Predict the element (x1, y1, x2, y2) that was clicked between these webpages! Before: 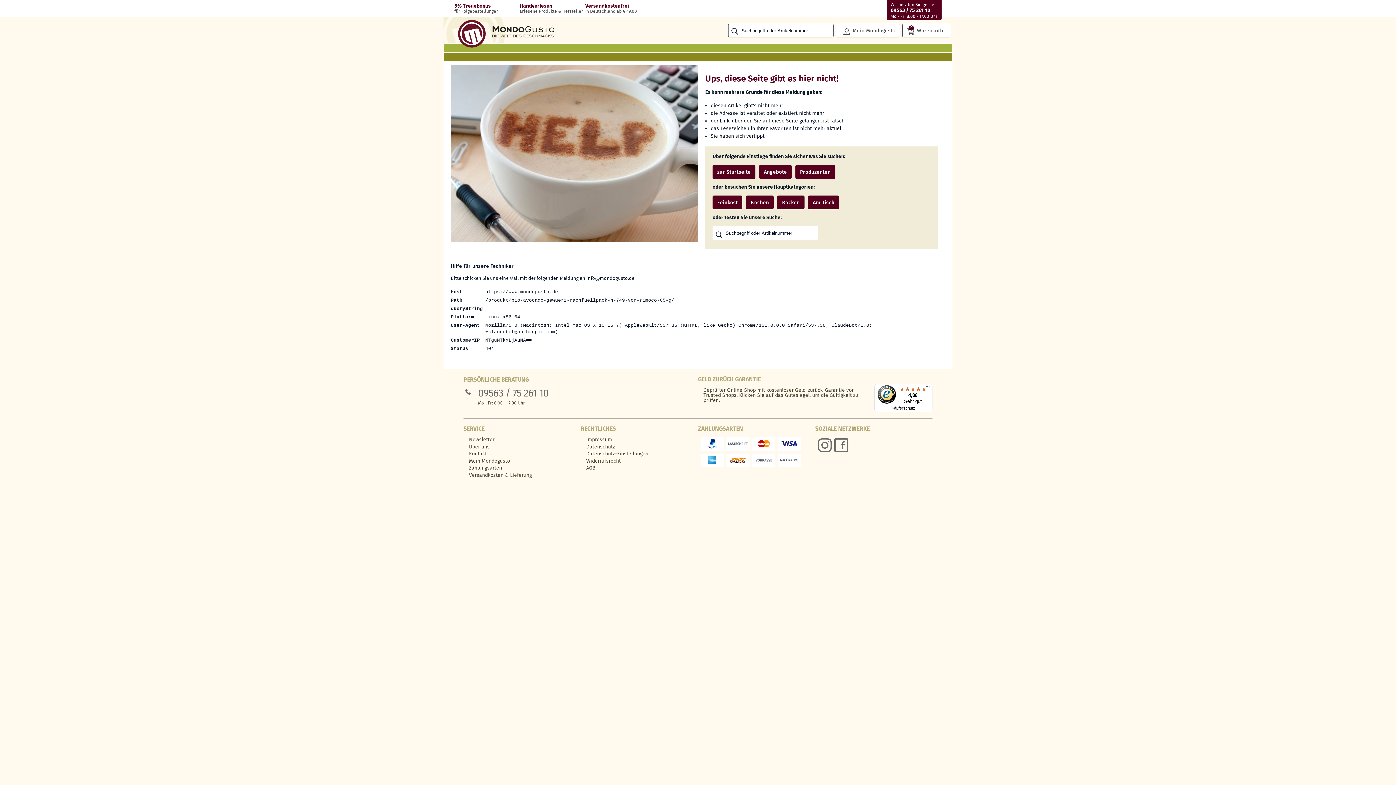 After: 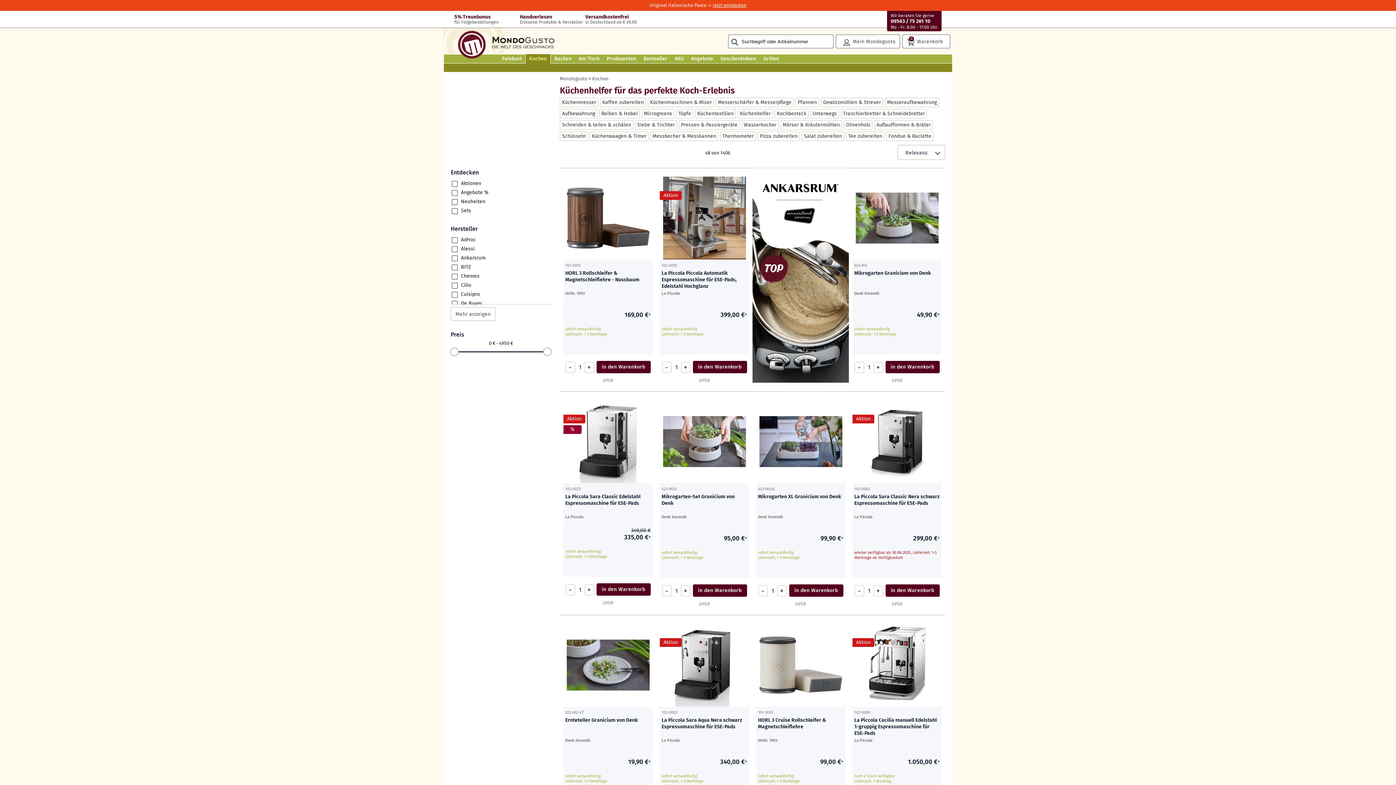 Action: bbox: (746, 195, 773, 209) label: Kochen